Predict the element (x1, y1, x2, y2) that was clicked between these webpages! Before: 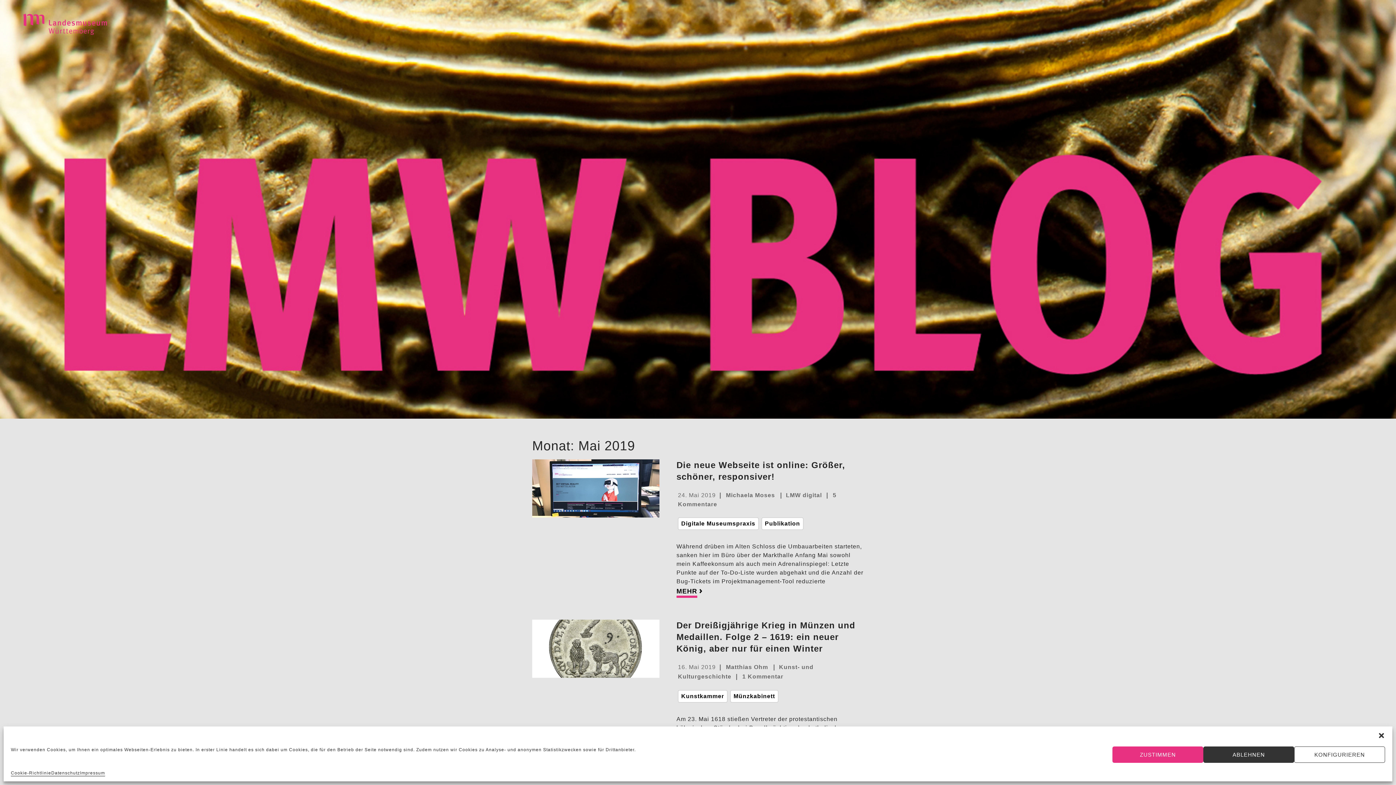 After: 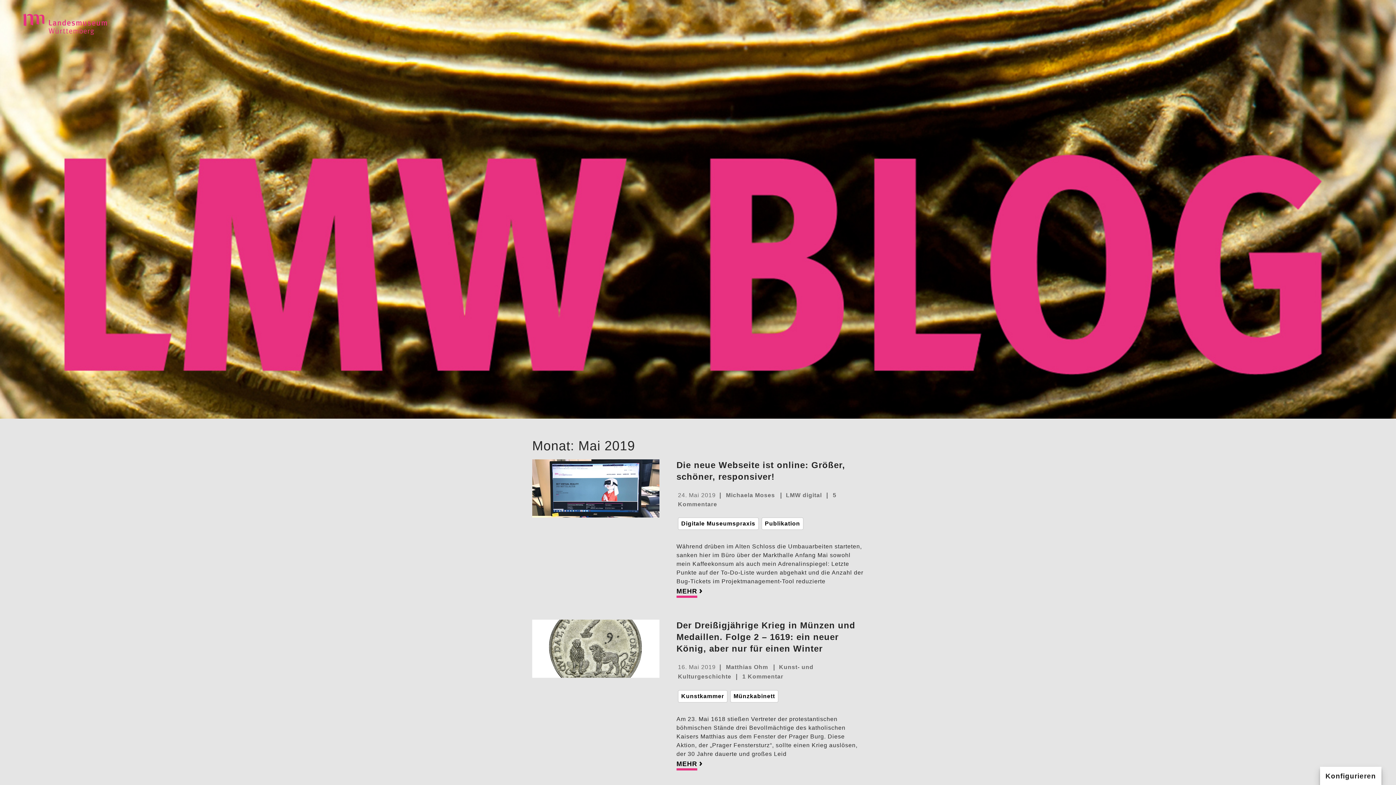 Action: label: ABLEHNEN bbox: (1203, 746, 1294, 763)